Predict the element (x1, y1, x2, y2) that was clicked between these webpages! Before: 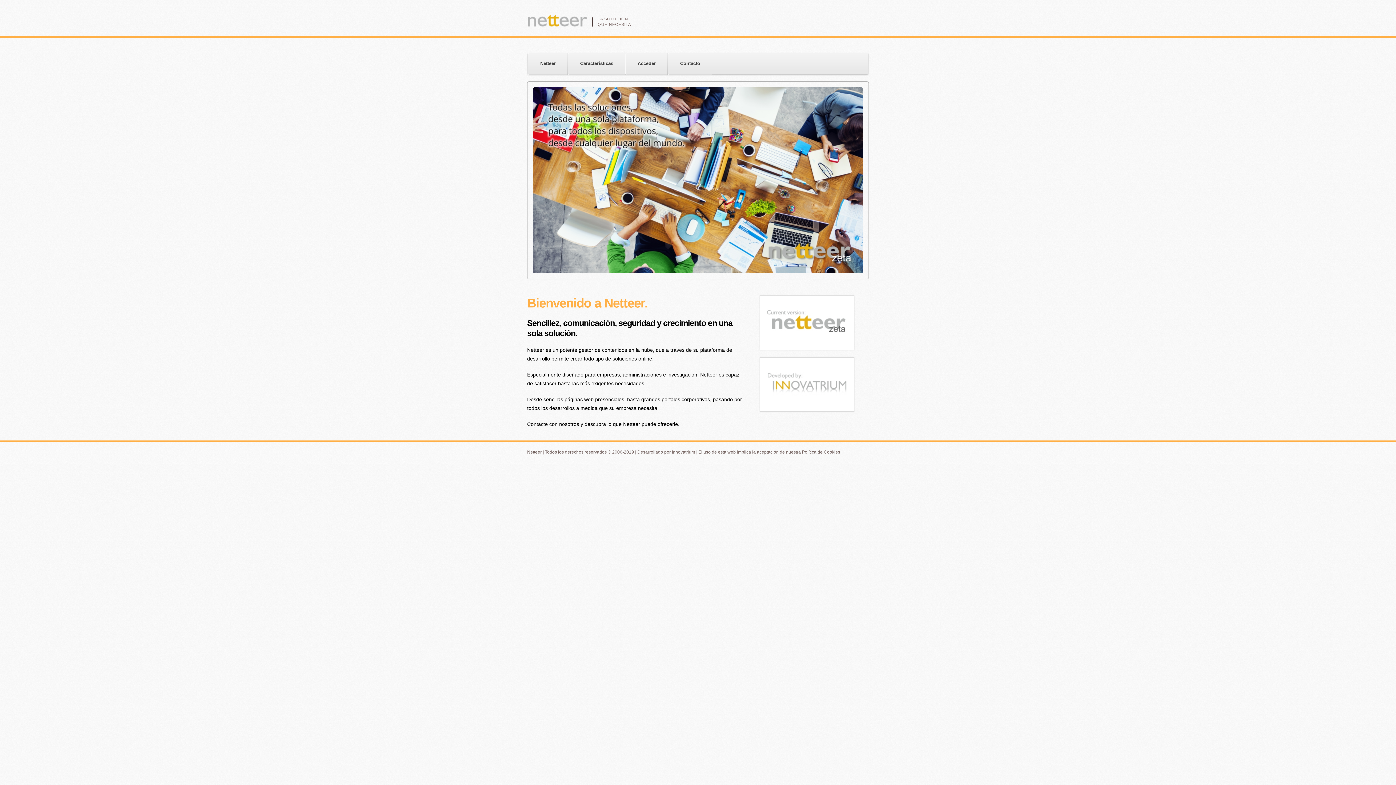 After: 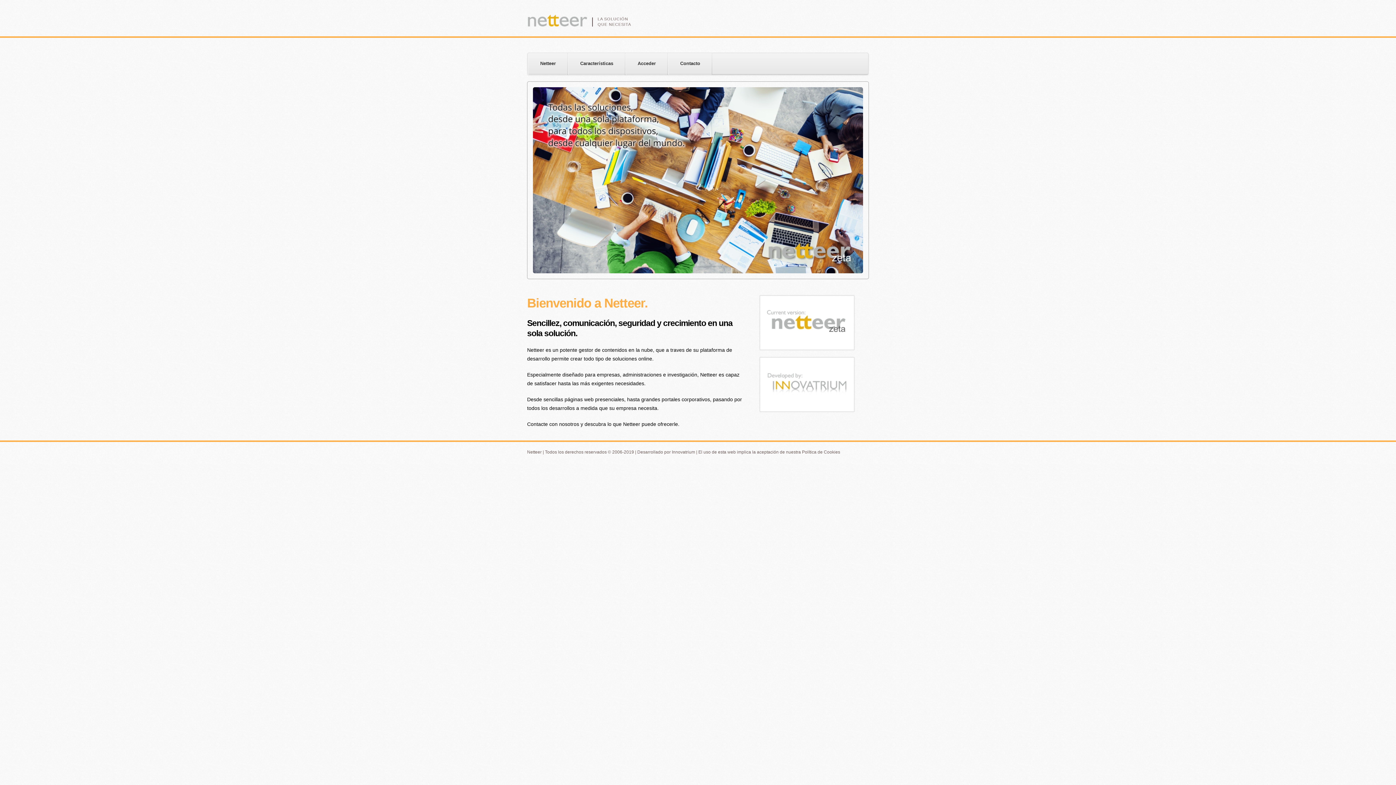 Action: bbox: (698, 449, 840, 454) label: El uso de esta web implica la aceptación de nuestra Política de Cookies